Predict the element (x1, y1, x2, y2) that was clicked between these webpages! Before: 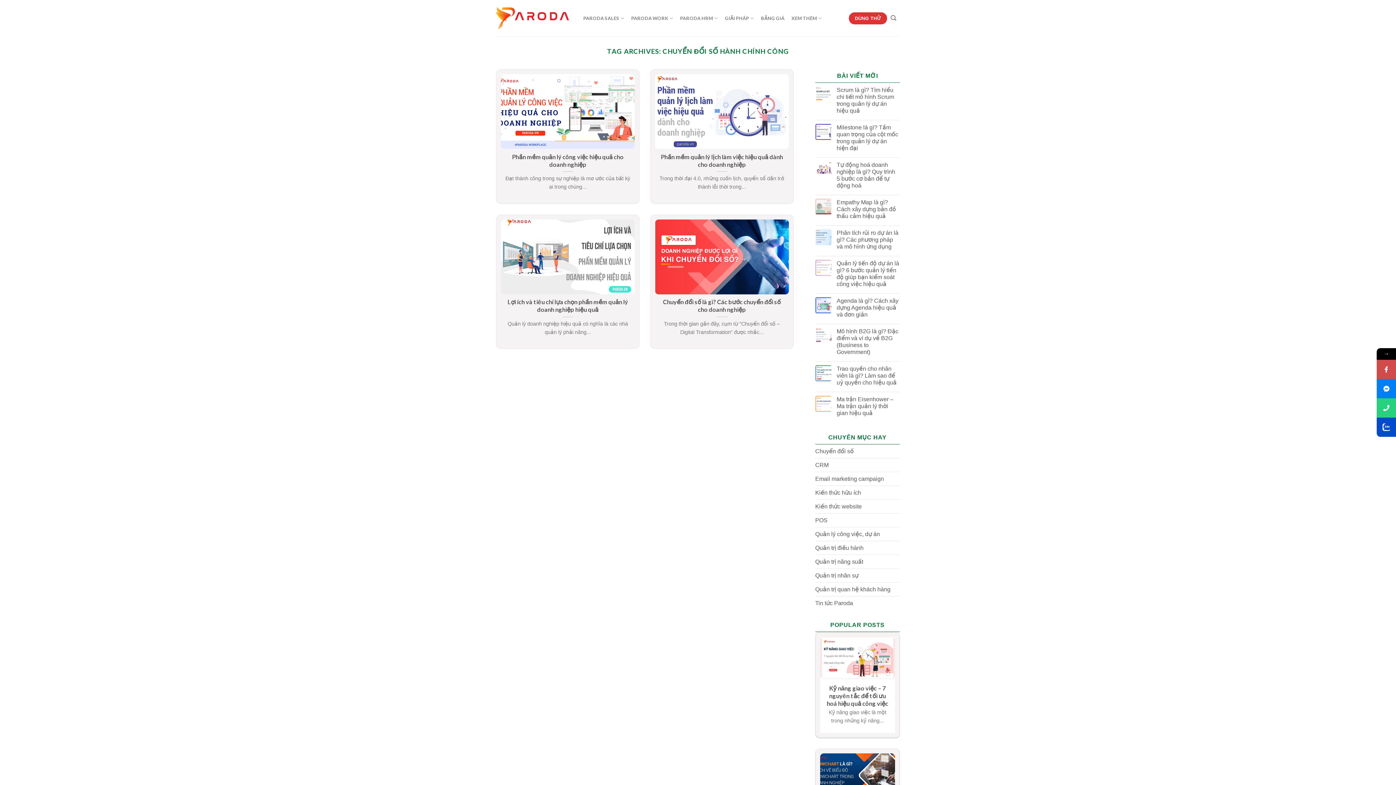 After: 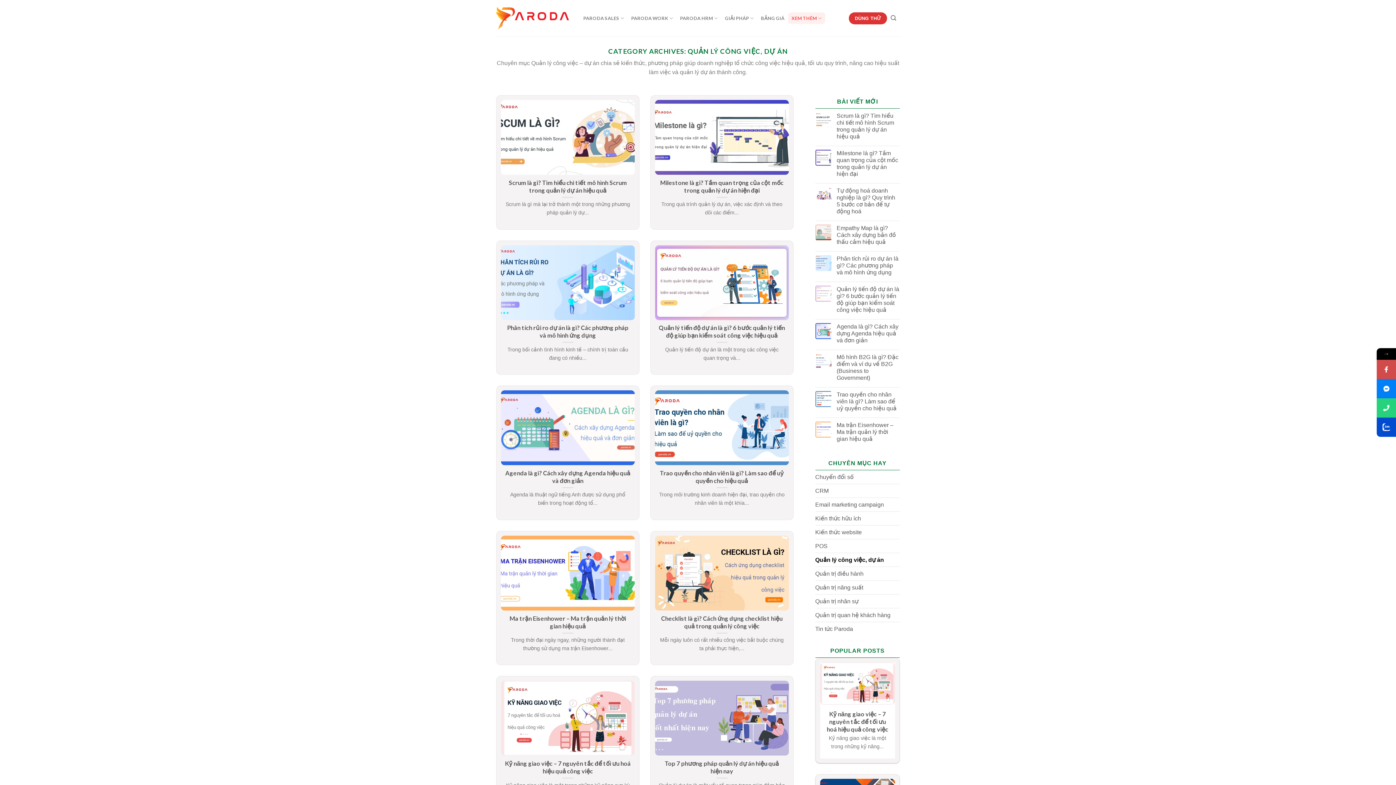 Action: label: Quản lý công việc, dự án bbox: (815, 527, 880, 541)